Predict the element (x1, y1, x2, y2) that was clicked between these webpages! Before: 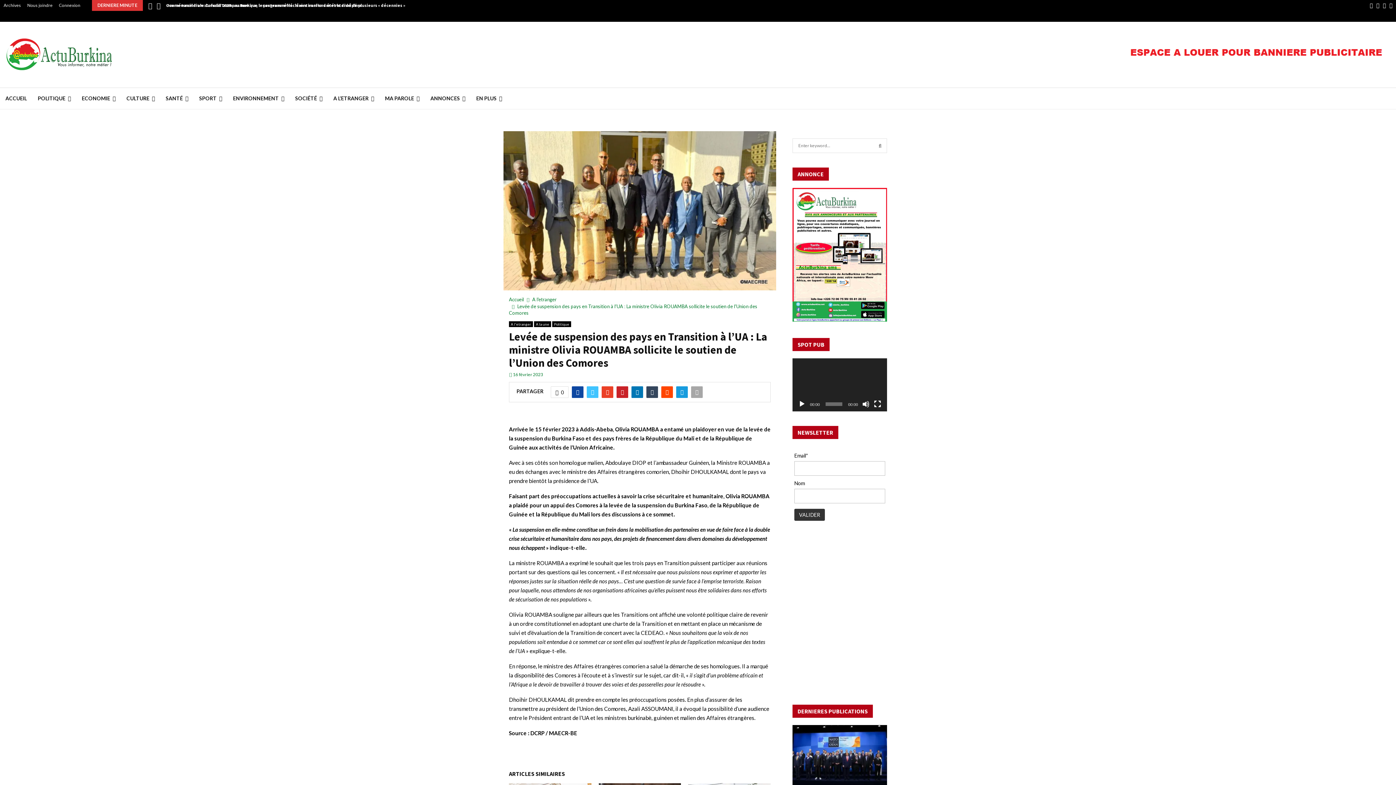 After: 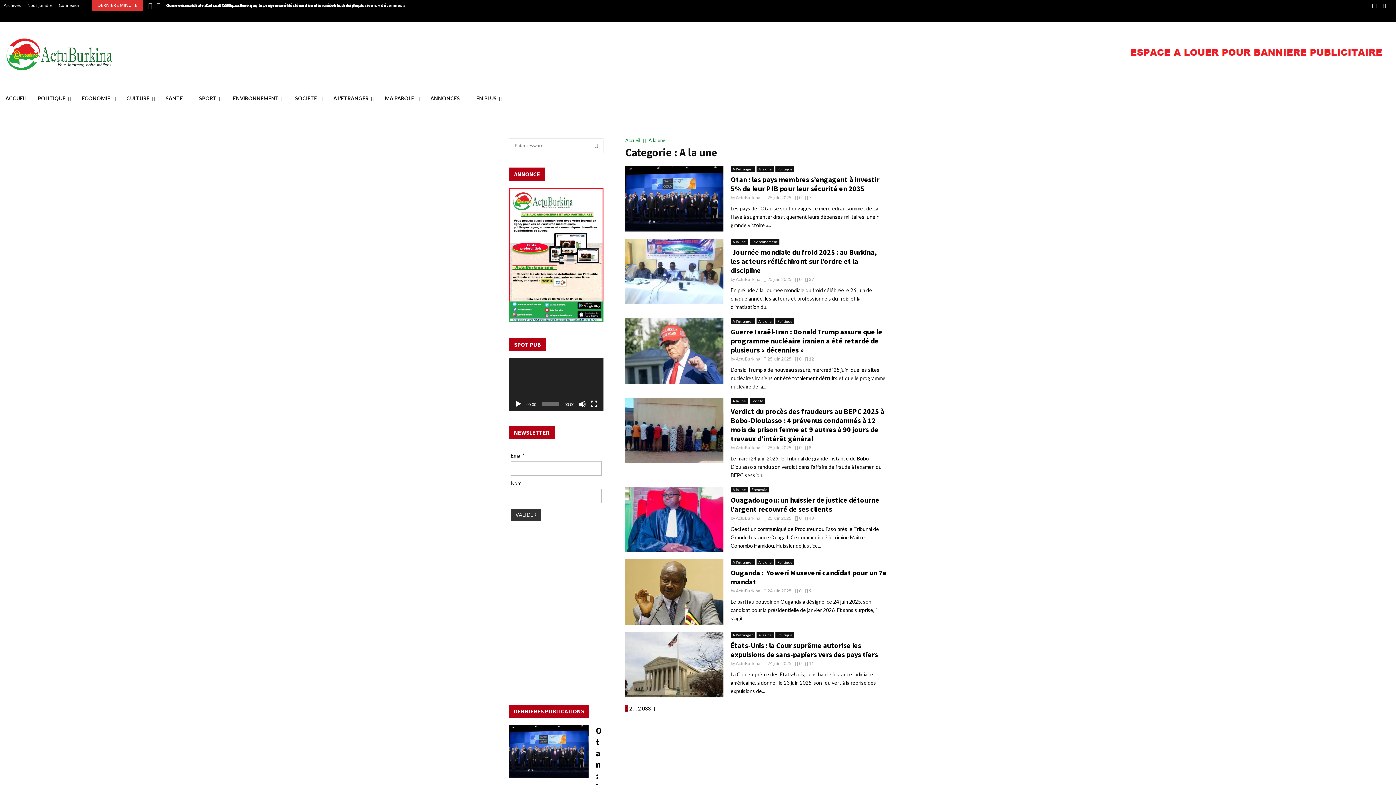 Action: label: A la une bbox: (534, 321, 551, 327)